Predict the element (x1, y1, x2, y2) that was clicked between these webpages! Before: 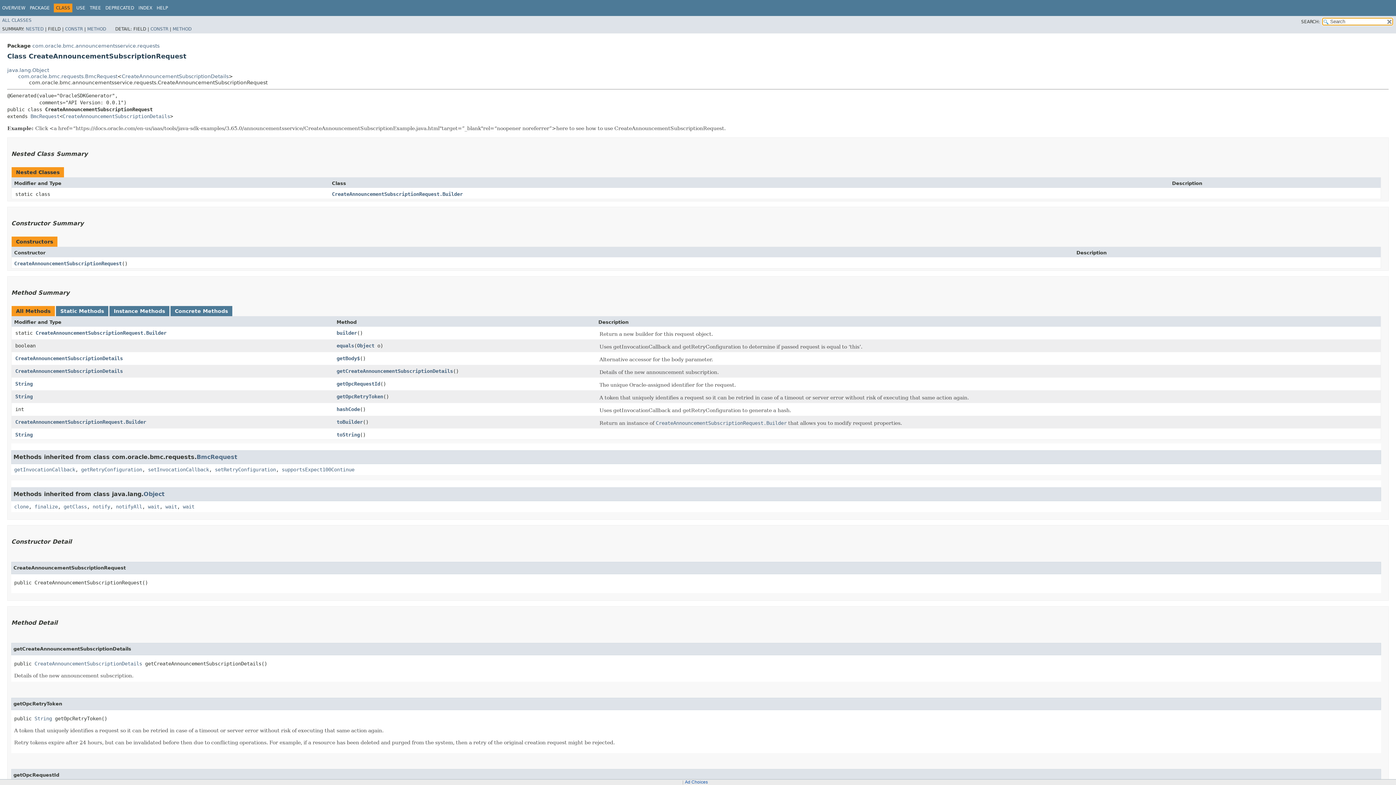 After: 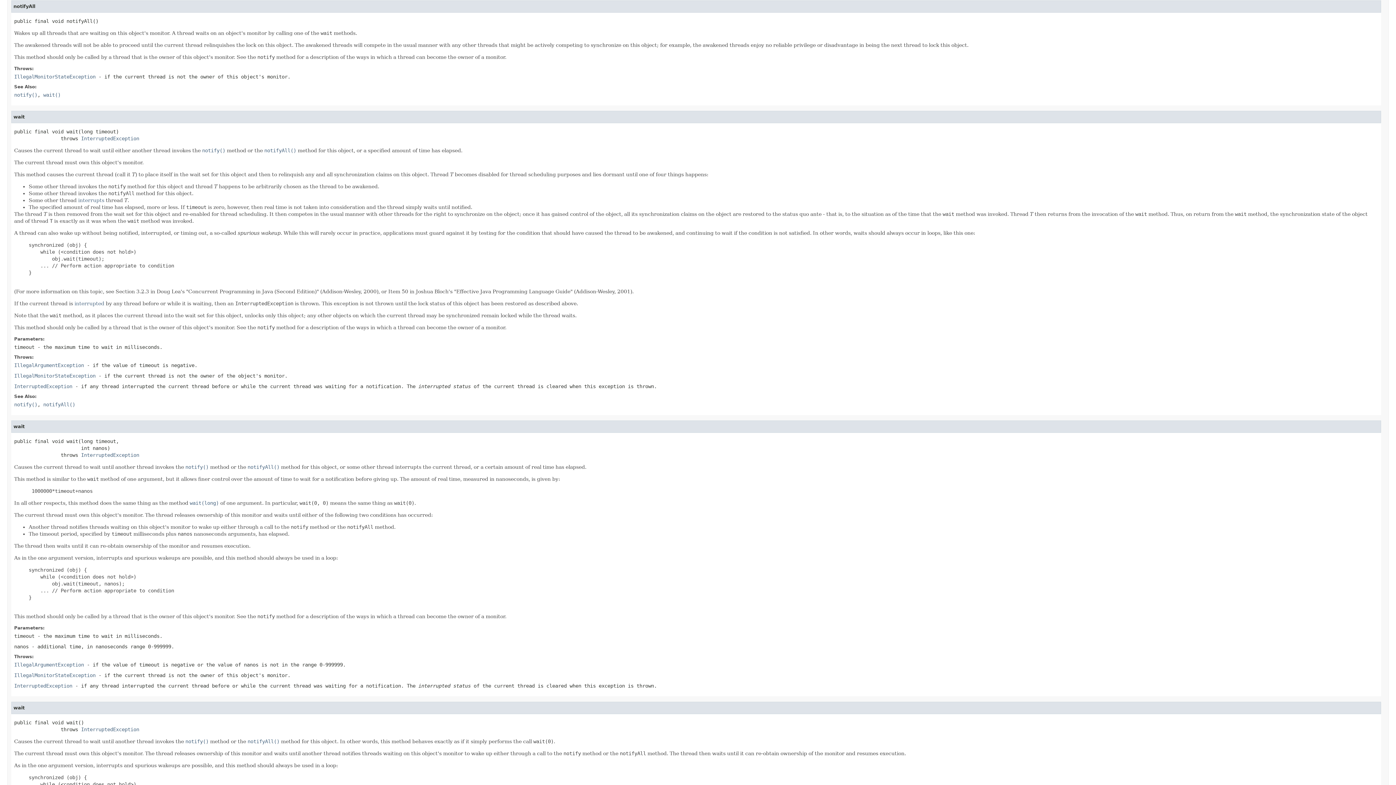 Action: bbox: (116, 503, 142, 509) label: notifyAll